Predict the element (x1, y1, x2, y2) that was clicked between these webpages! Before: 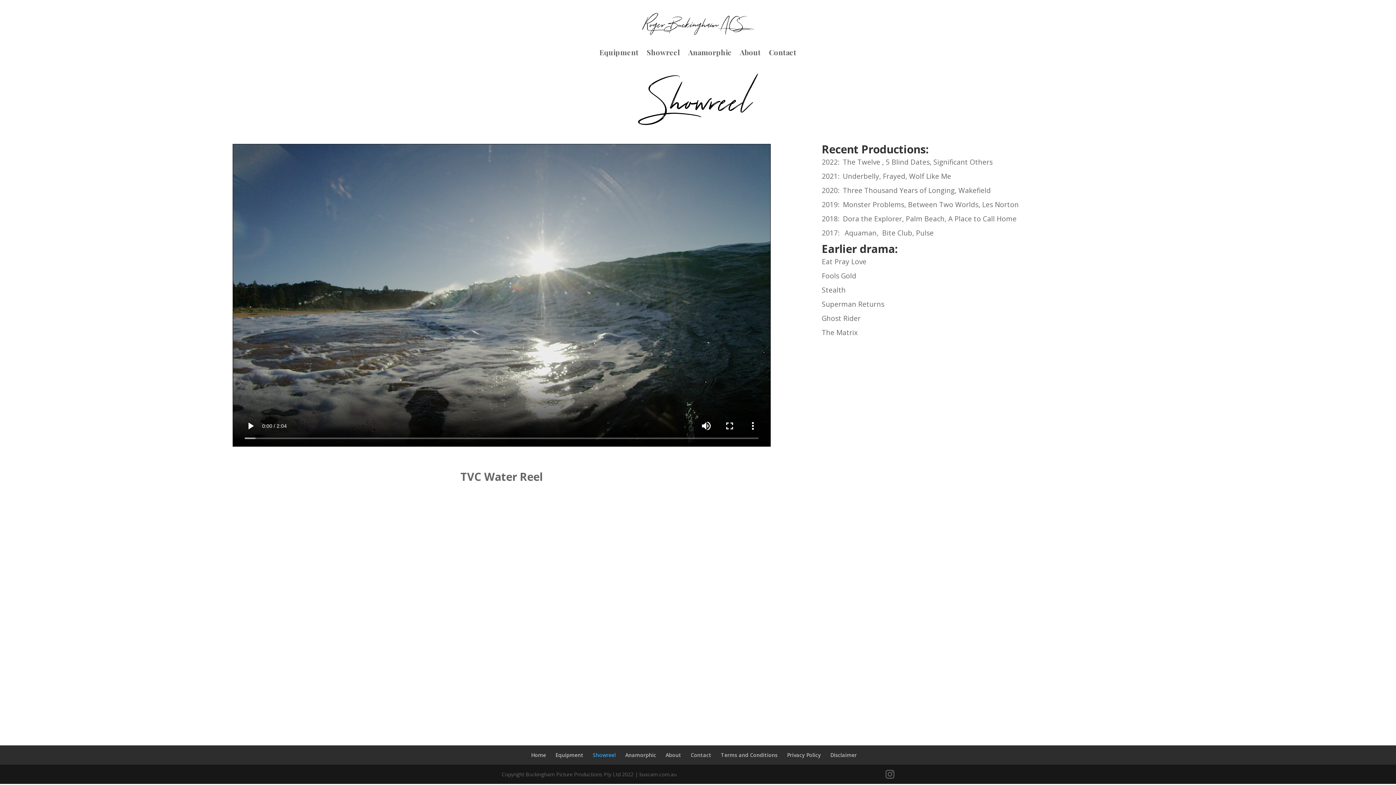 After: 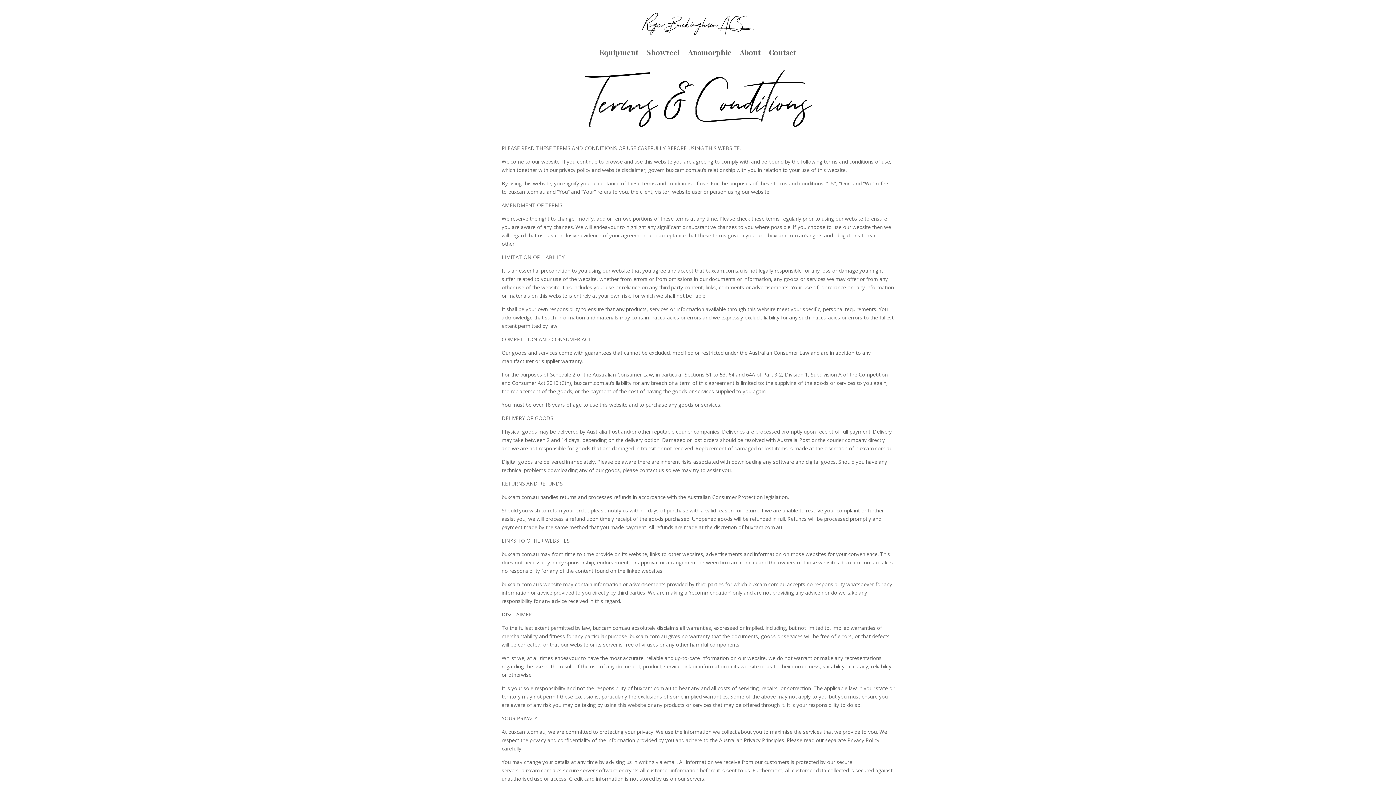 Action: label: Terms and Conditions bbox: (721, 752, 777, 758)